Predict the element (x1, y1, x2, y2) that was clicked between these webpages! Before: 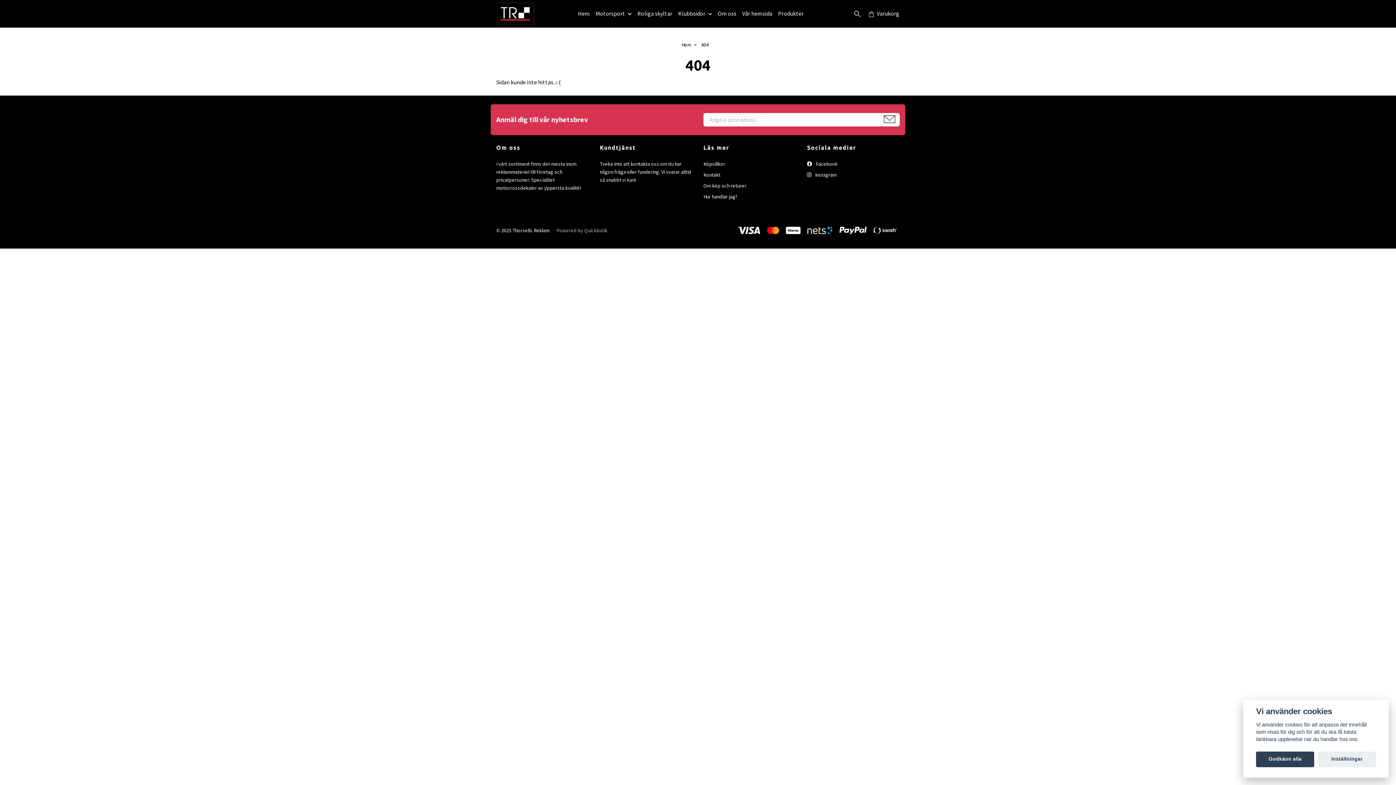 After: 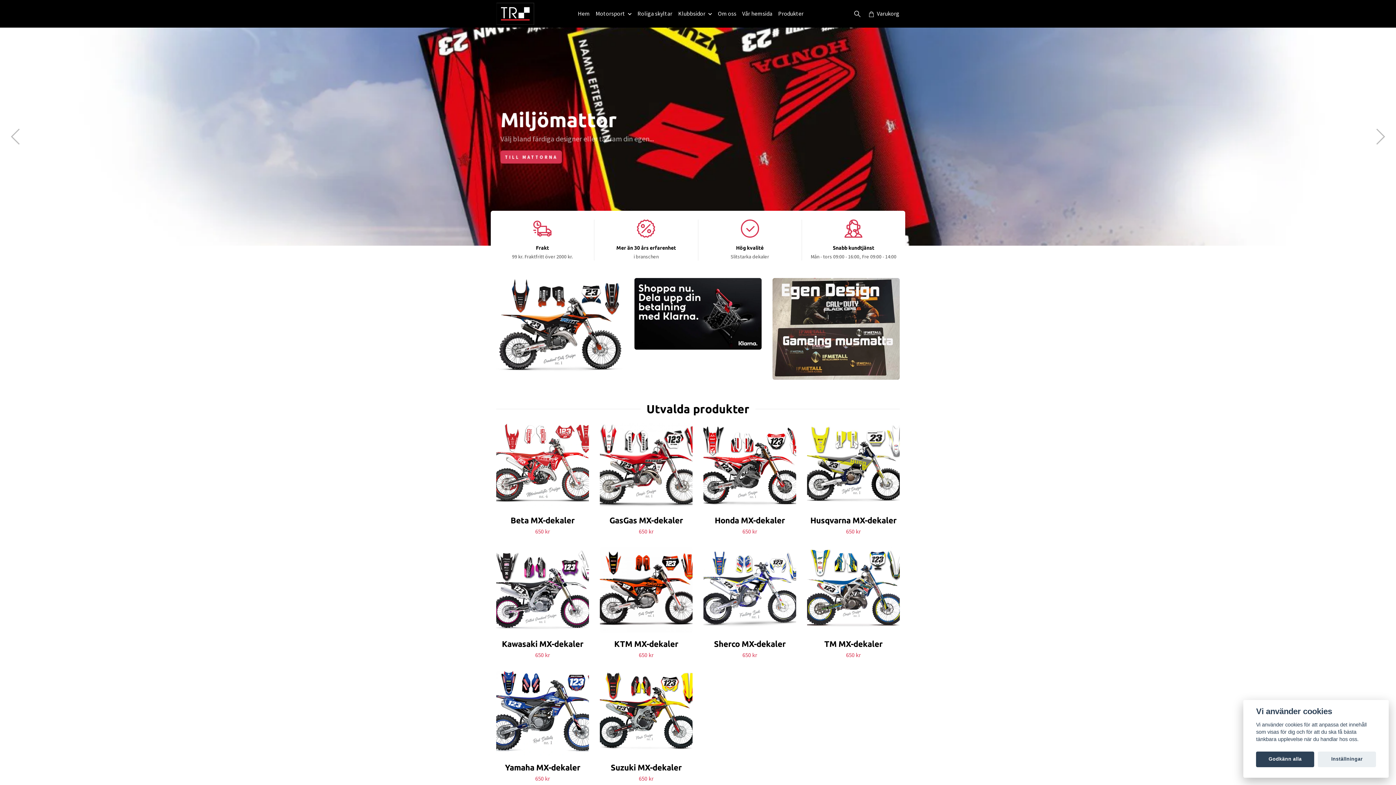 Action: label: Hem bbox: (681, 41, 691, 47)